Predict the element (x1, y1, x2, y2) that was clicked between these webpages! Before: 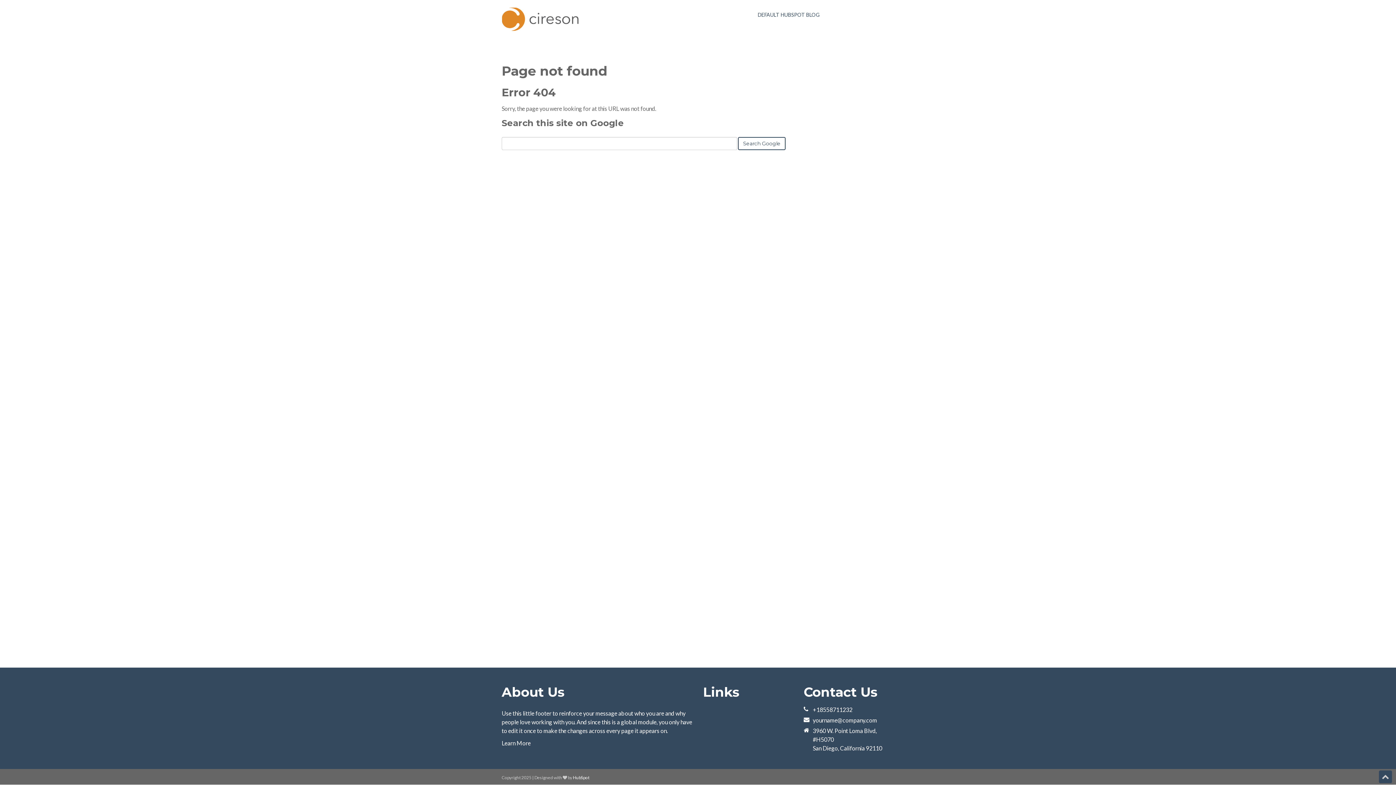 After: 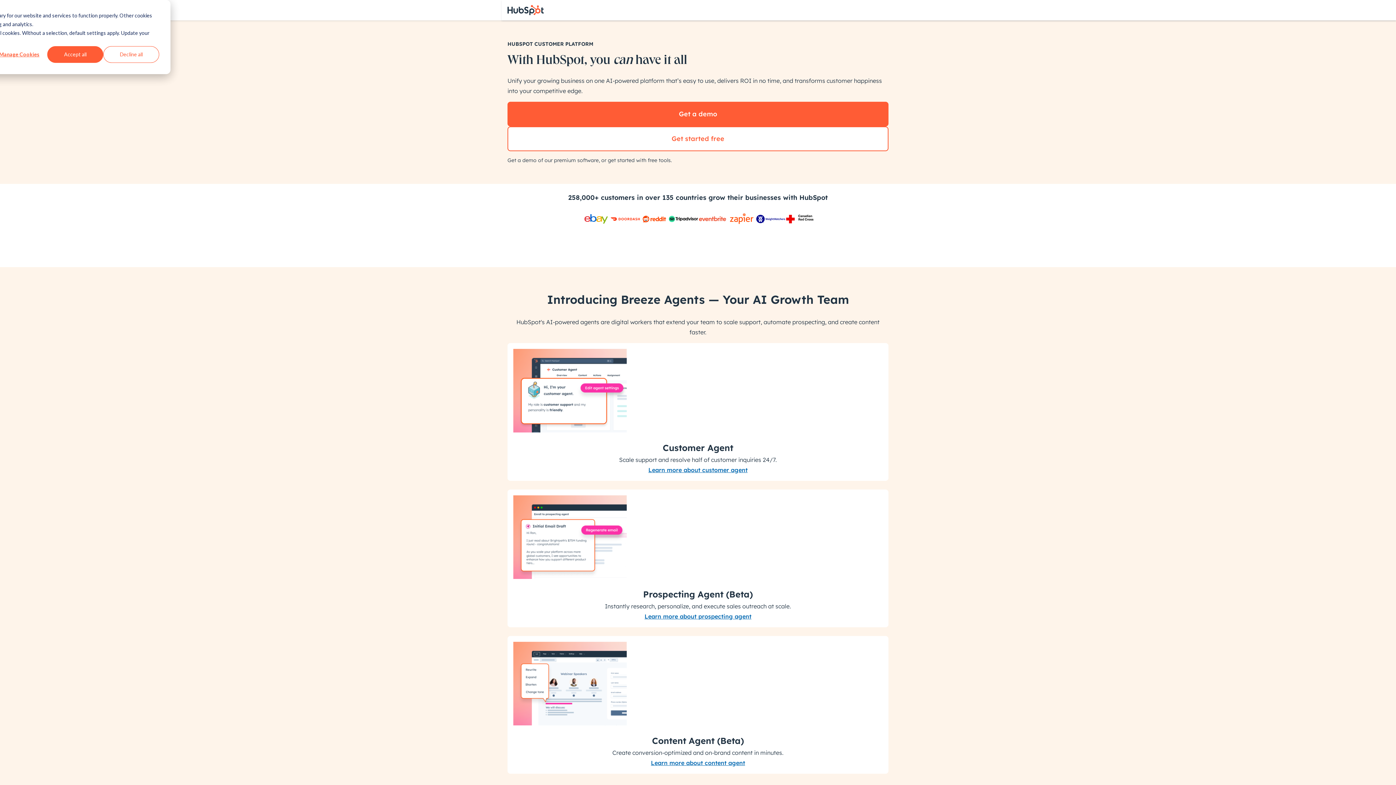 Action: bbox: (573, 775, 589, 780) label: HubSpot